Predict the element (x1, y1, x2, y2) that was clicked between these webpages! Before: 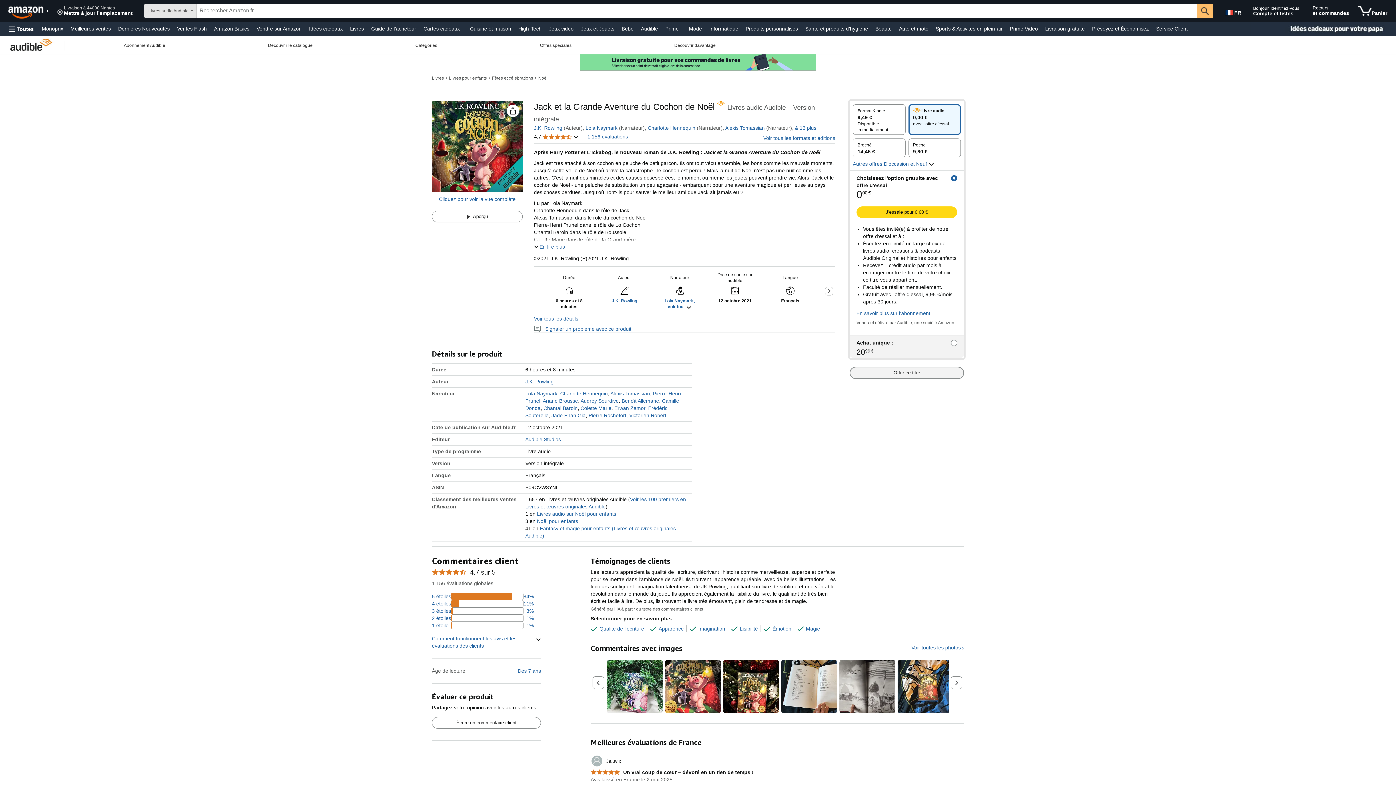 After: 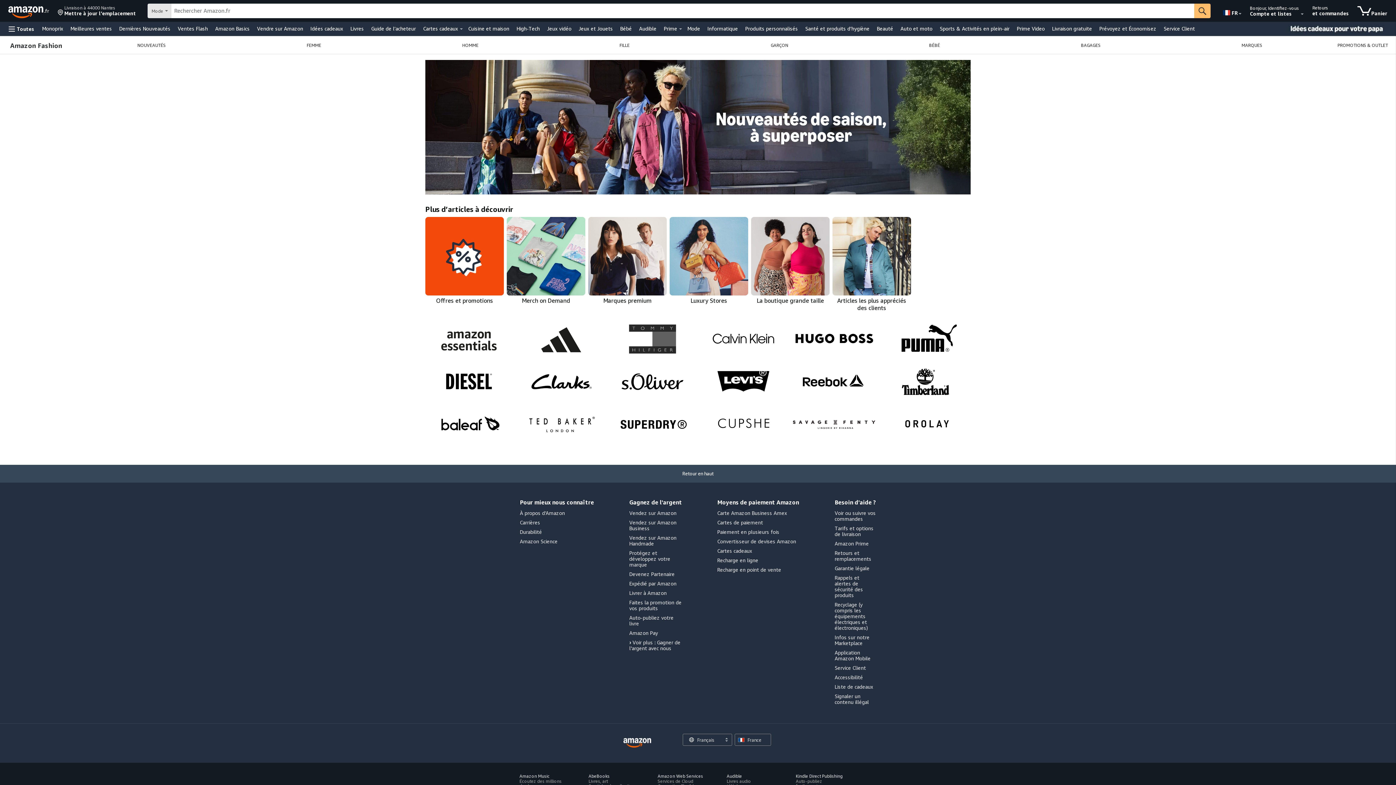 Action: bbox: (687, 23, 704, 33) label: Mode